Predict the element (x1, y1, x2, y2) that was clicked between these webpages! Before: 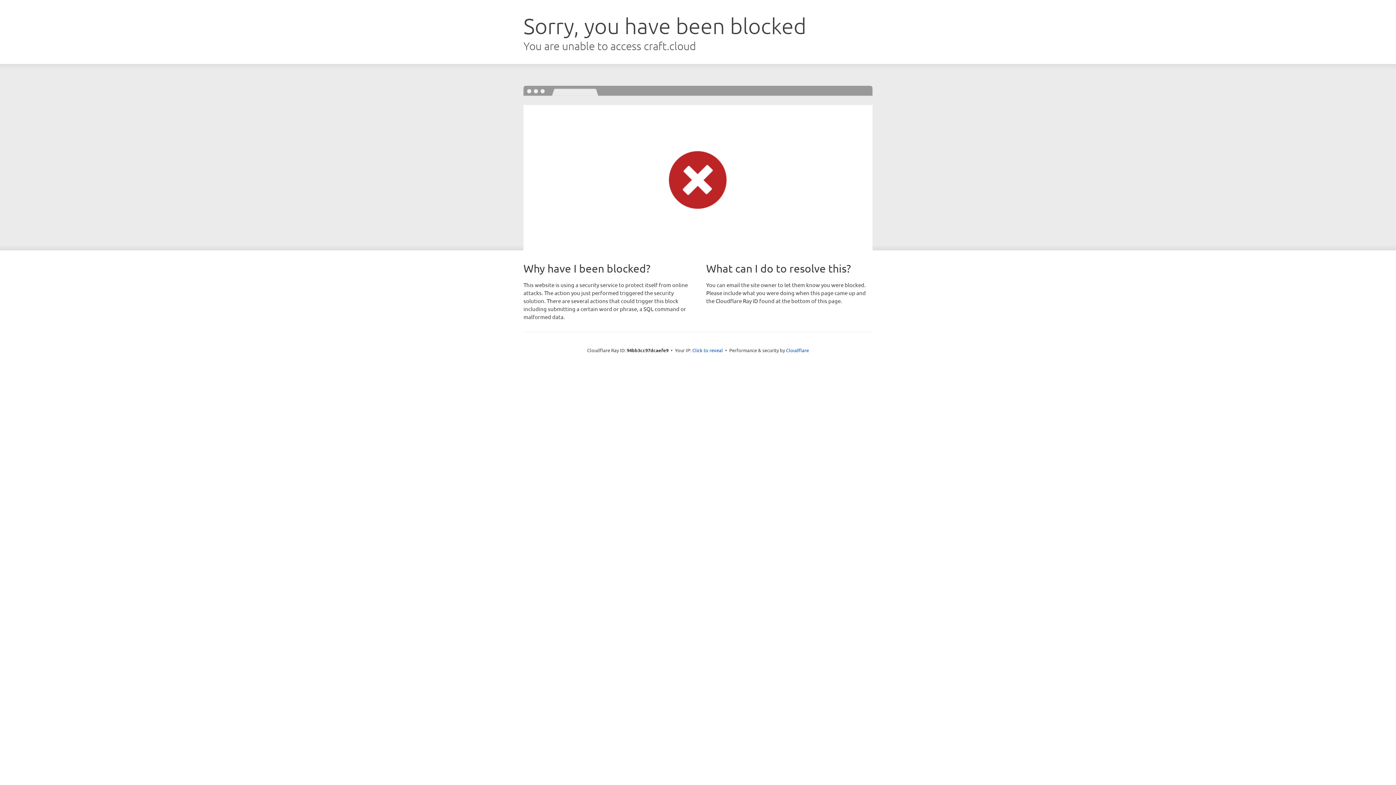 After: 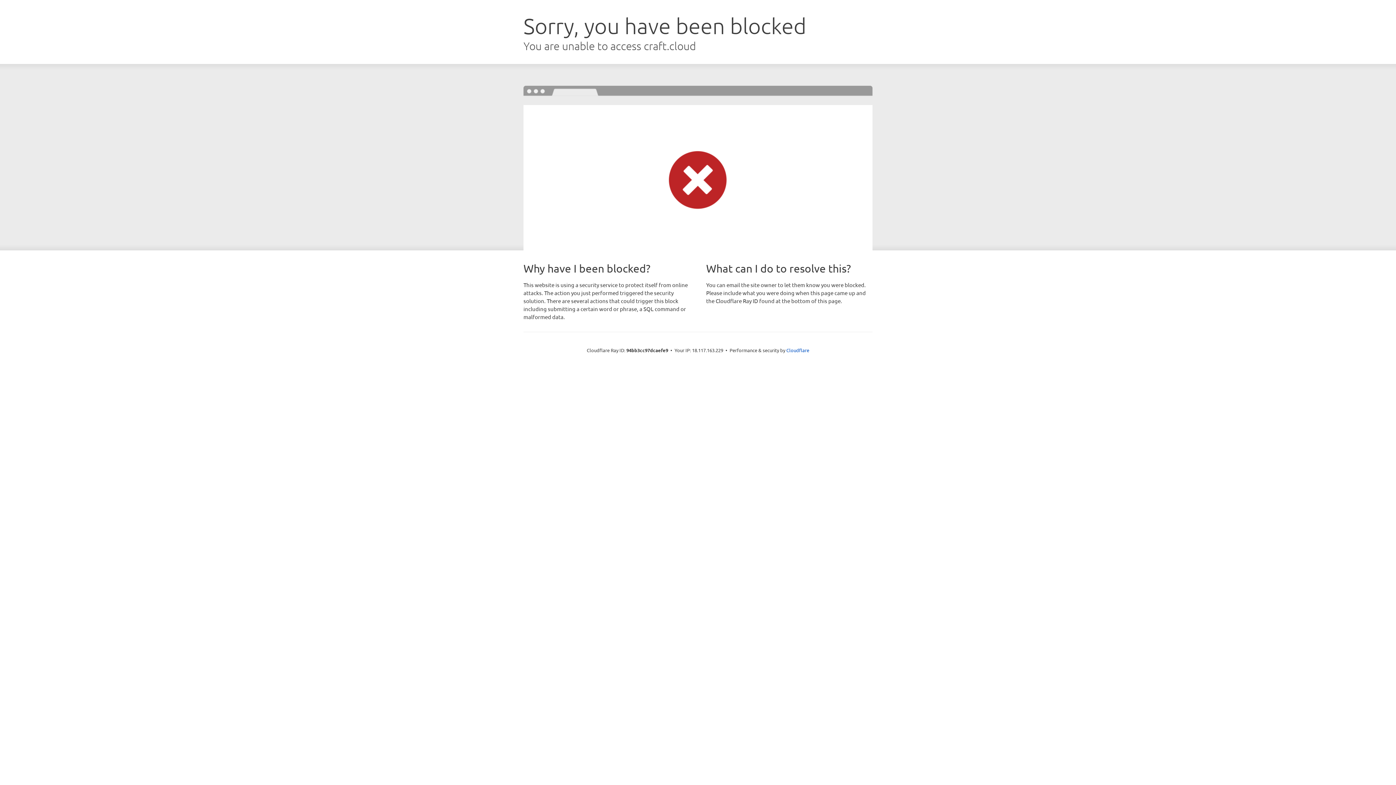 Action: label: Click to reveal bbox: (692, 346, 723, 353)